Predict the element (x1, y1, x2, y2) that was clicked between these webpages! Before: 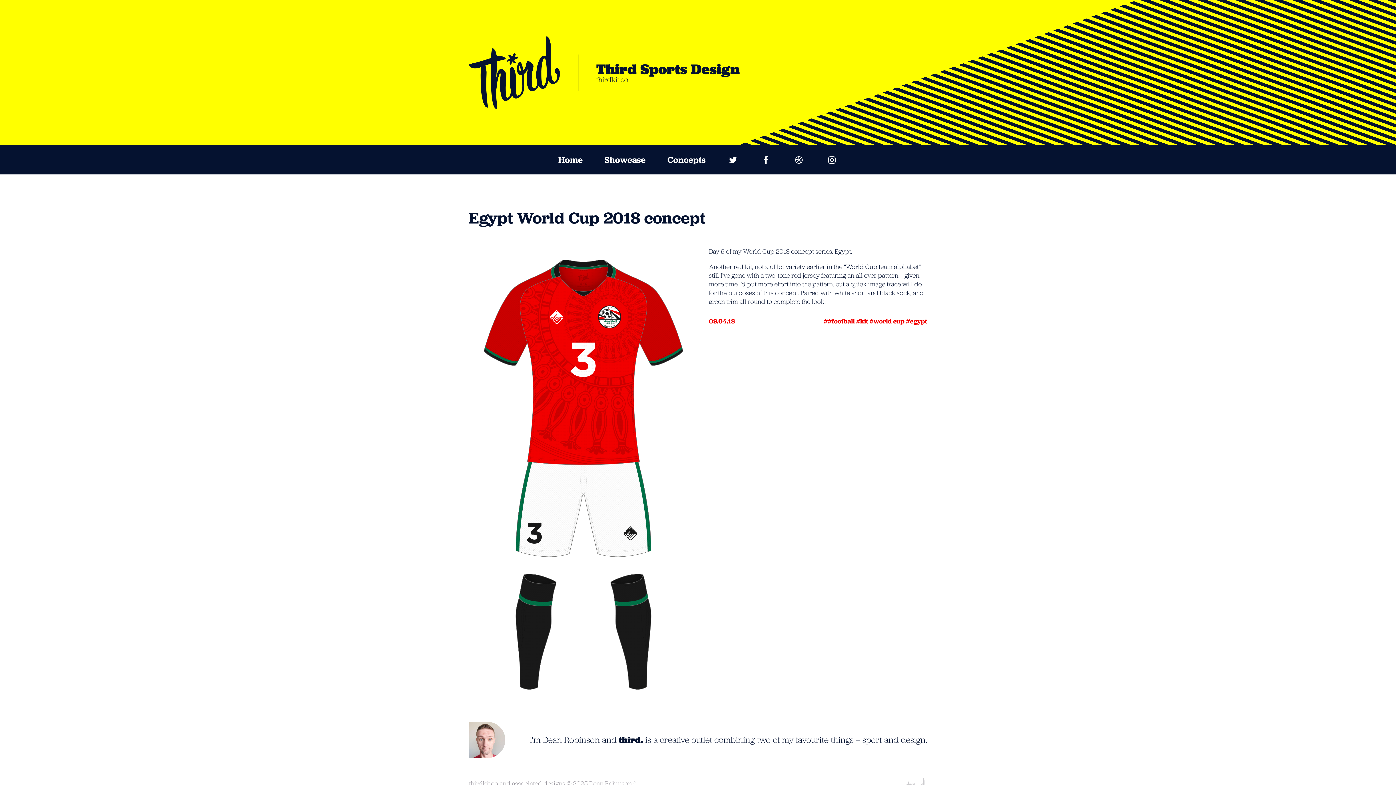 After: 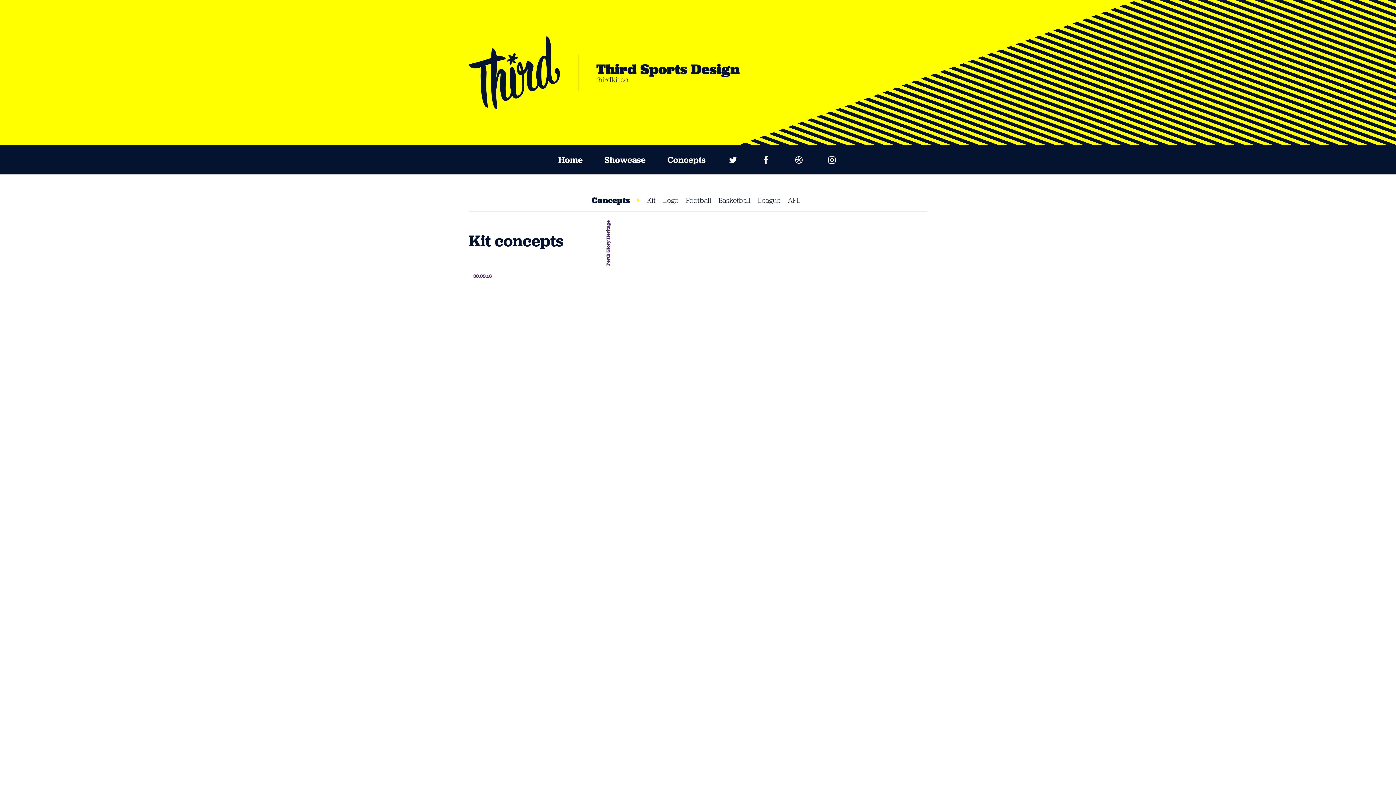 Action: bbox: (656, 145, 716, 174) label: Concepts